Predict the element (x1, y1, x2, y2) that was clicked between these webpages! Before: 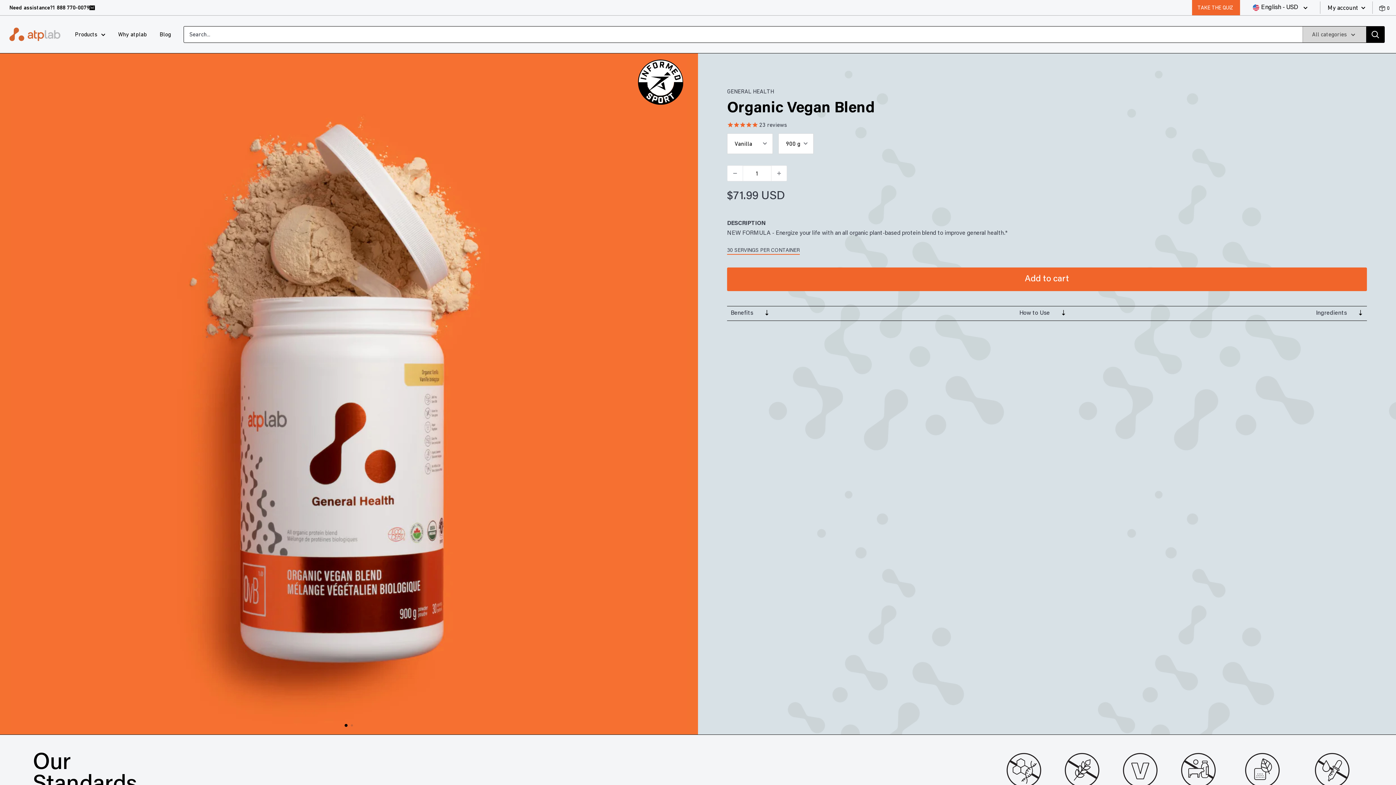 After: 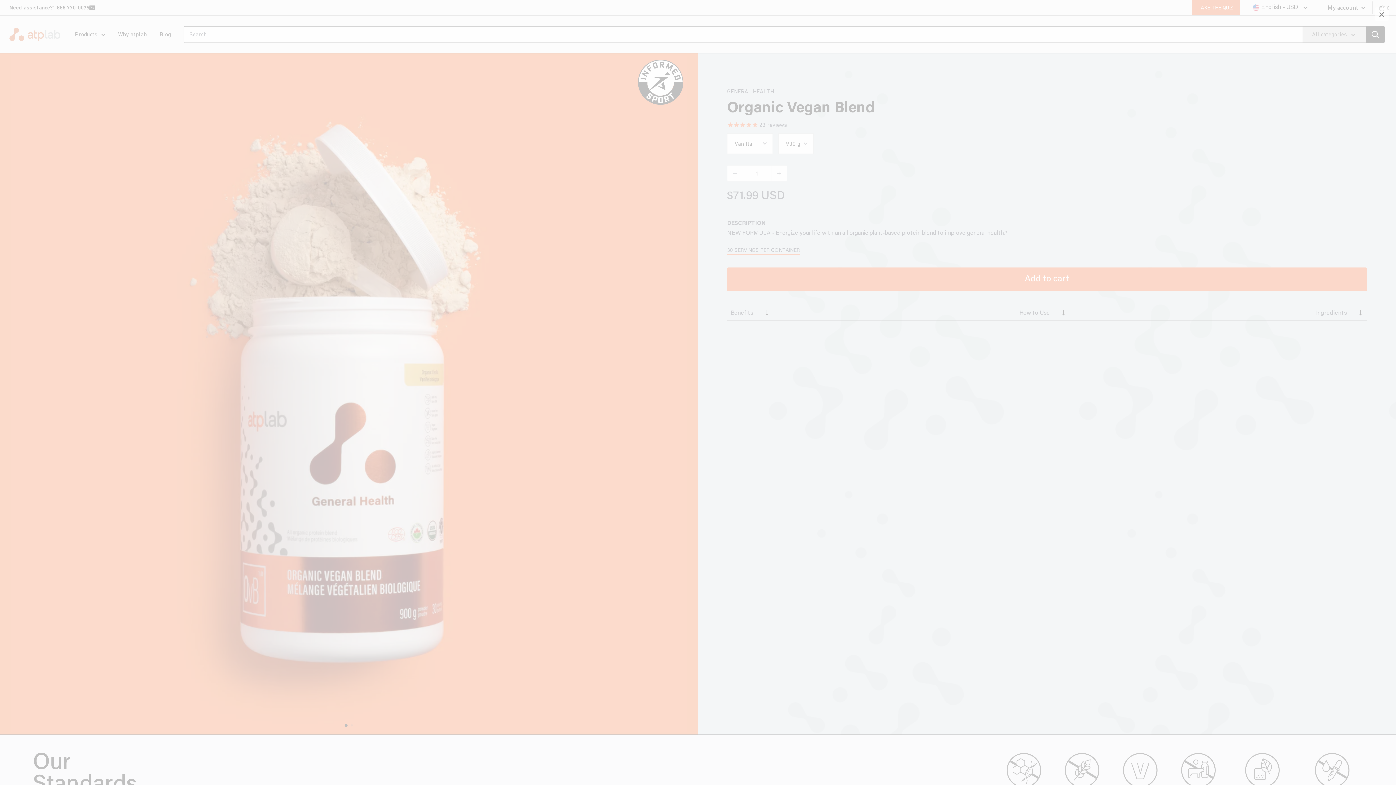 Action: bbox: (1192, 0, 1240, 15) label: TAKE THE QUIZ